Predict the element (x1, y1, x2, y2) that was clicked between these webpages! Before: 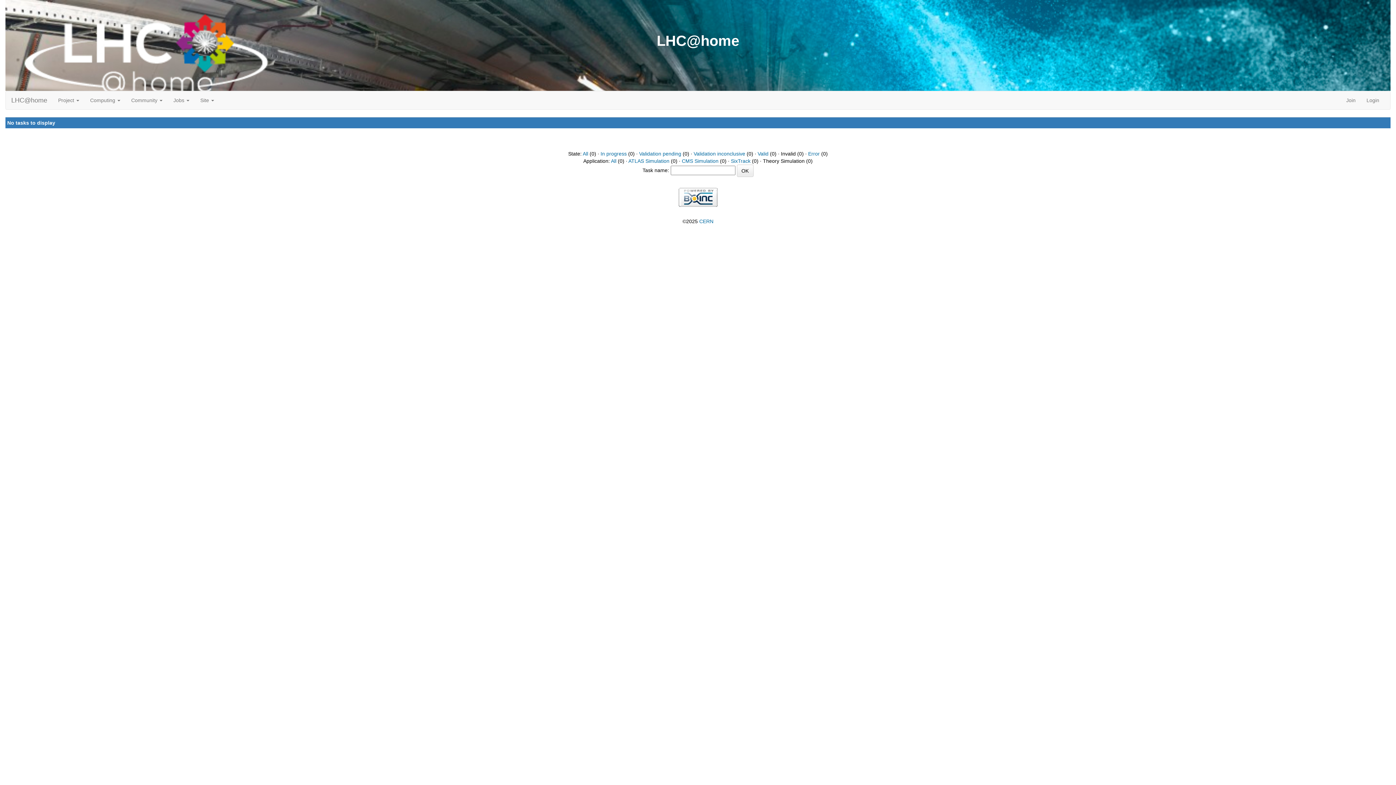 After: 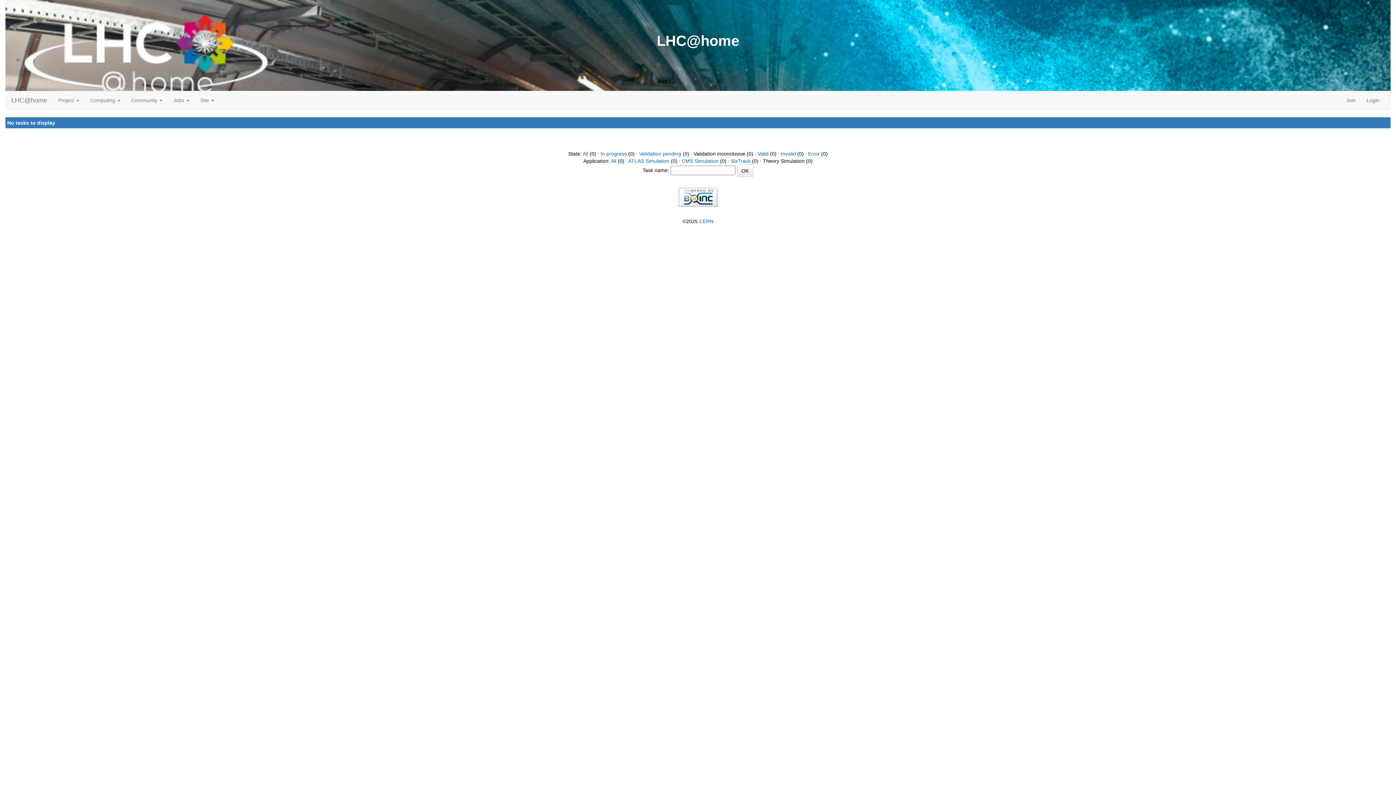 Action: label: Validation inconclusive bbox: (693, 150, 745, 156)